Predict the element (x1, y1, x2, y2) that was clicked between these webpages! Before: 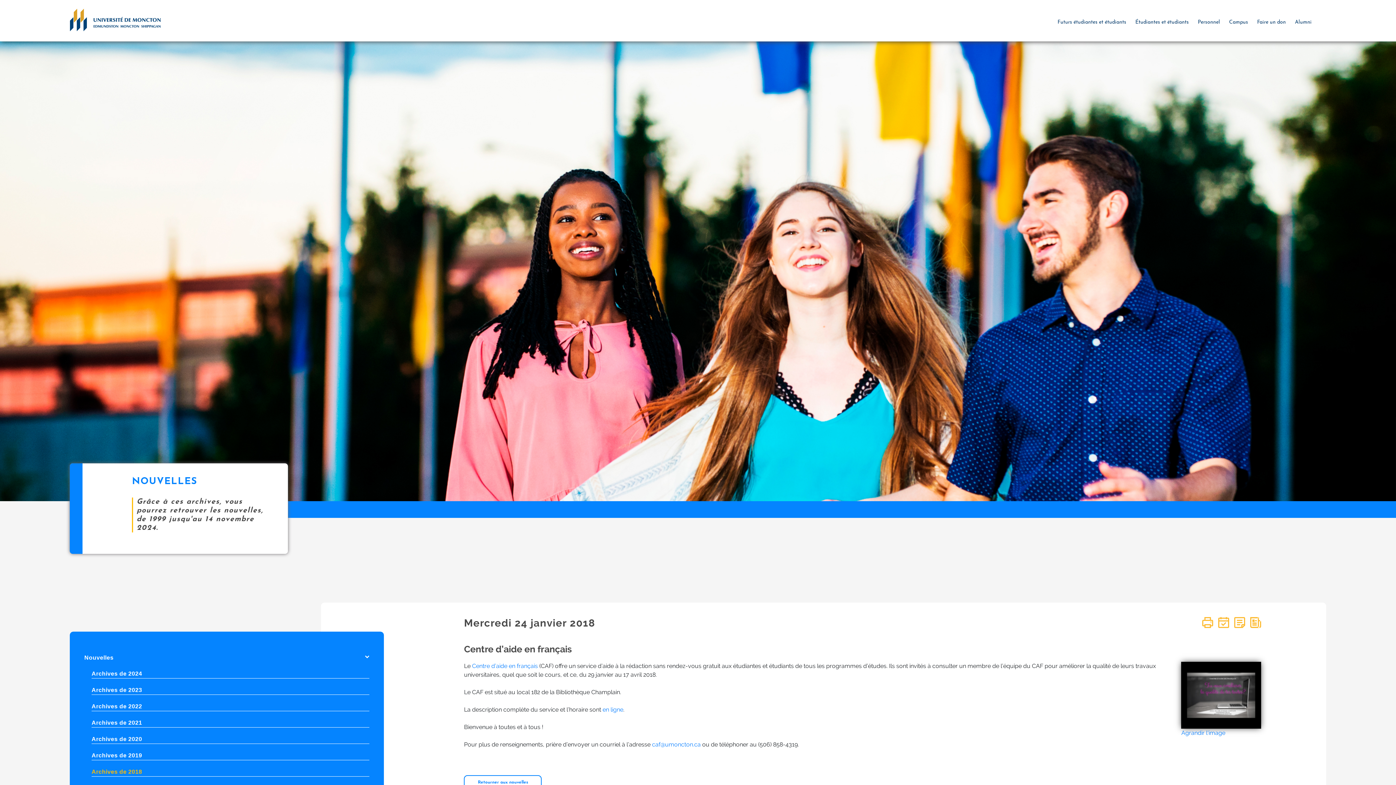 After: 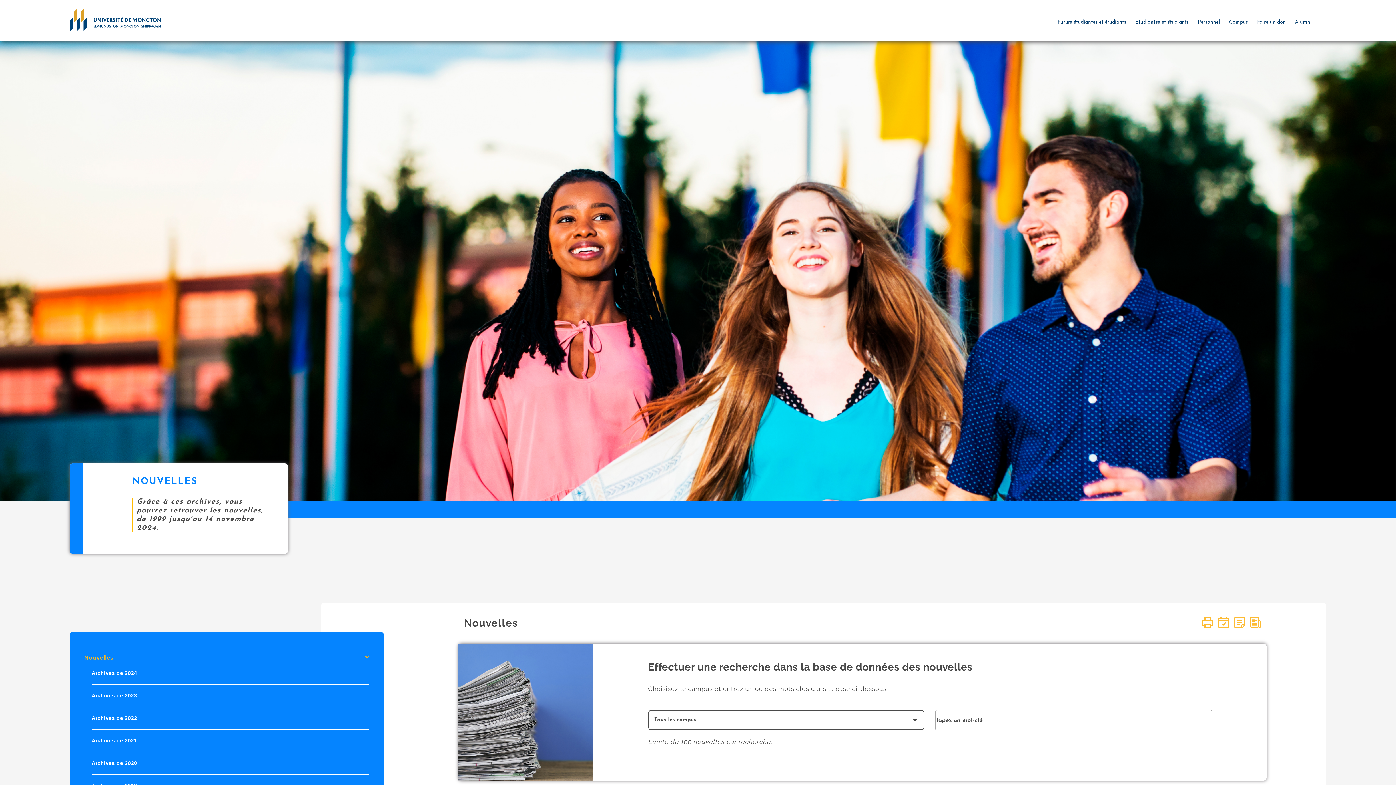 Action: label: Nouvelles bbox: (84, 653, 369, 662)